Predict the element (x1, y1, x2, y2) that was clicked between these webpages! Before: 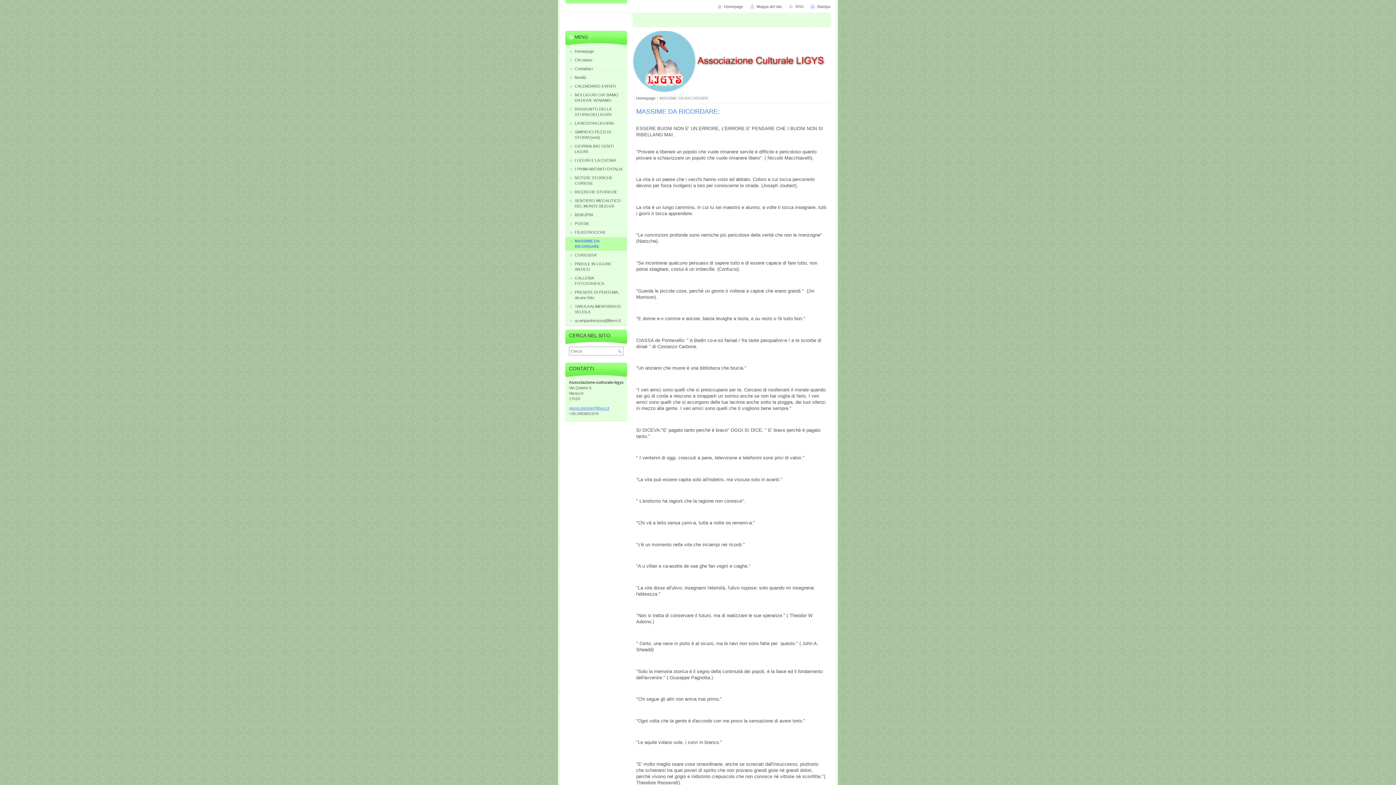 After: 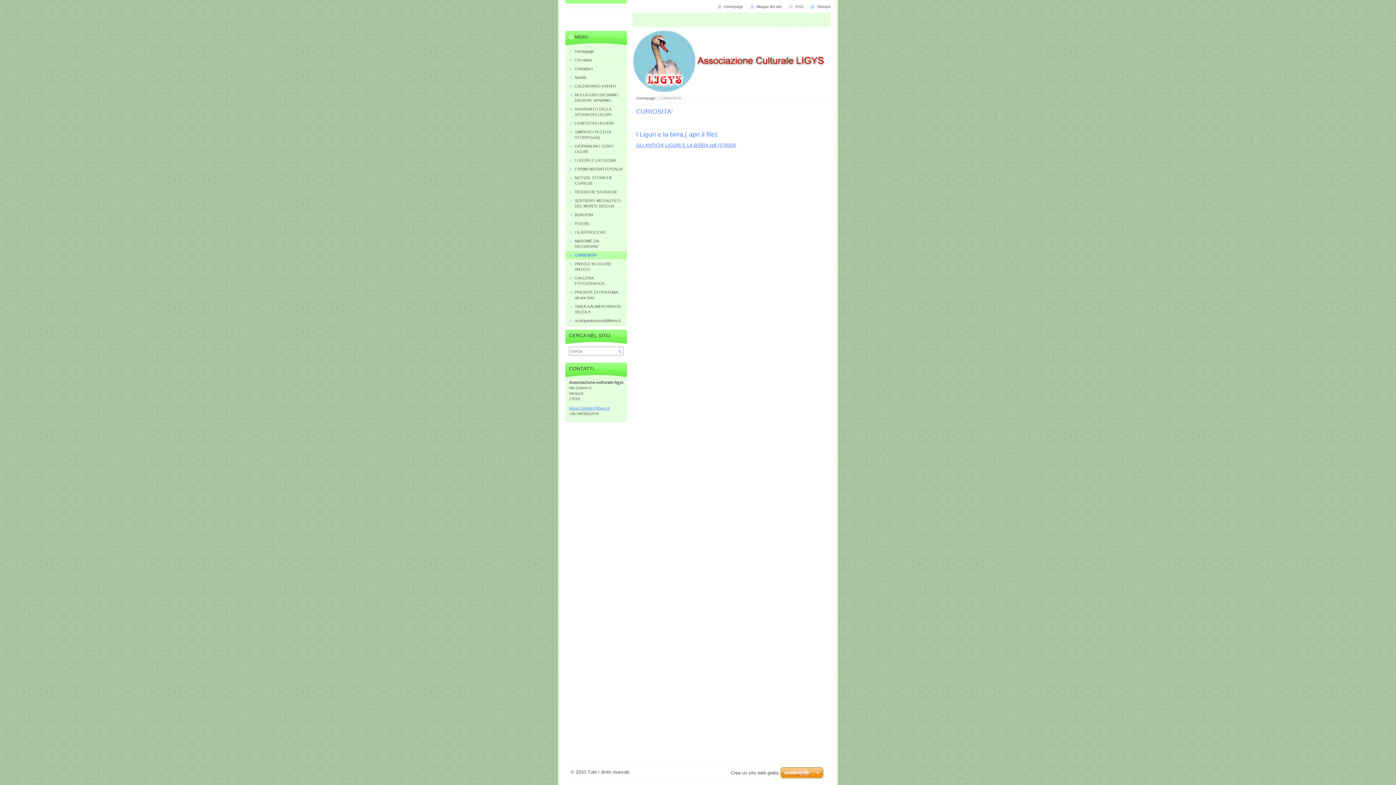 Action: label: CURIOSITA' bbox: (565, 251, 627, 259)